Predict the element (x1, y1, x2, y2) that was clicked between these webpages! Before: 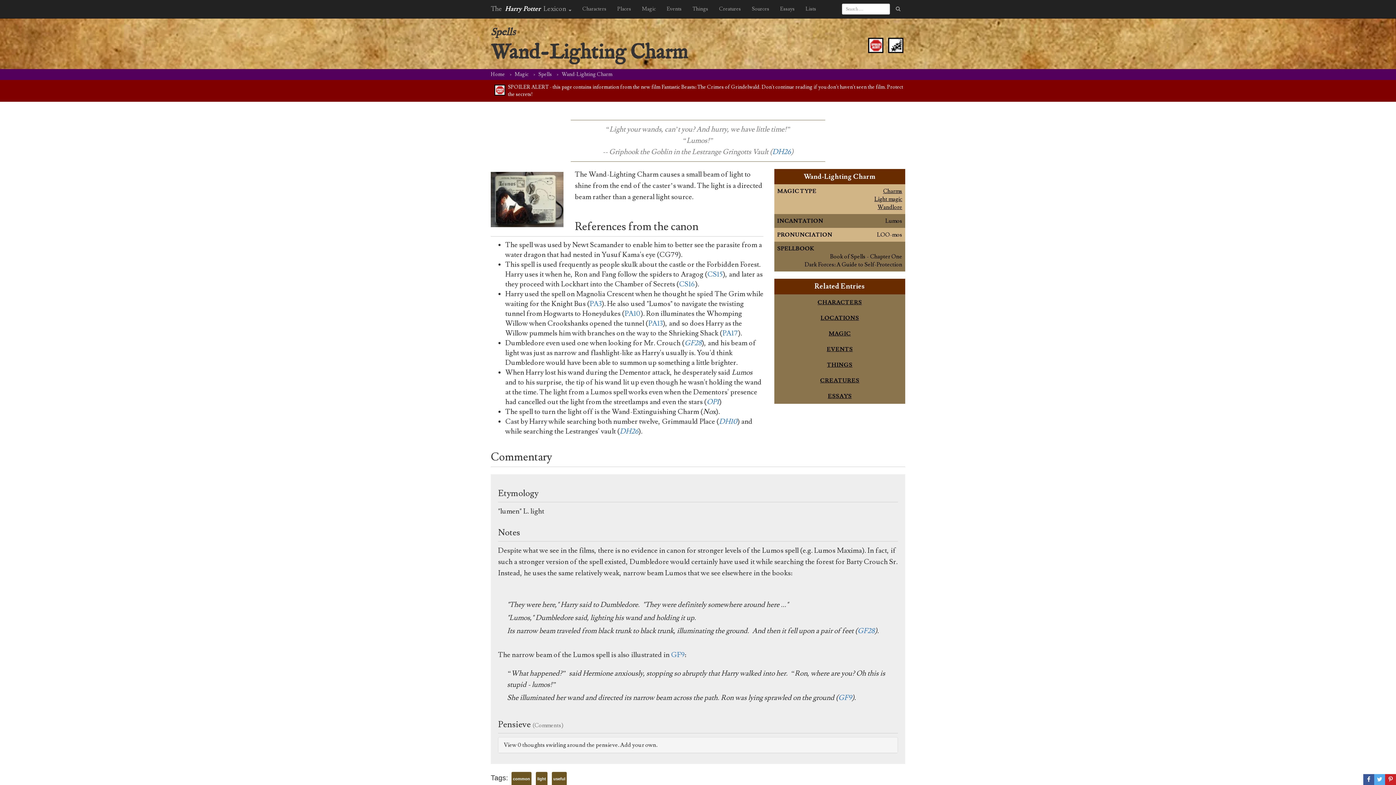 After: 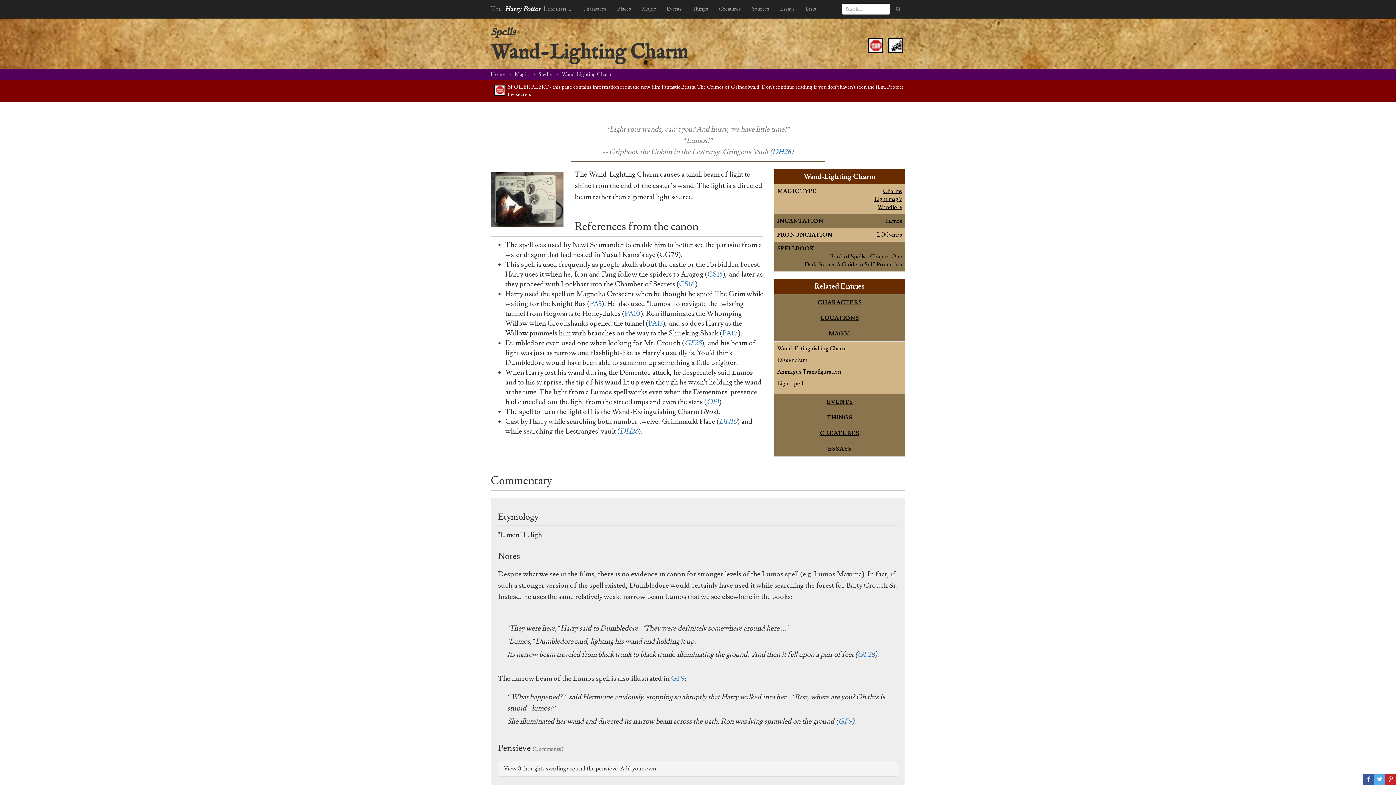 Action: bbox: (828, 330, 851, 337) label: MAGIC